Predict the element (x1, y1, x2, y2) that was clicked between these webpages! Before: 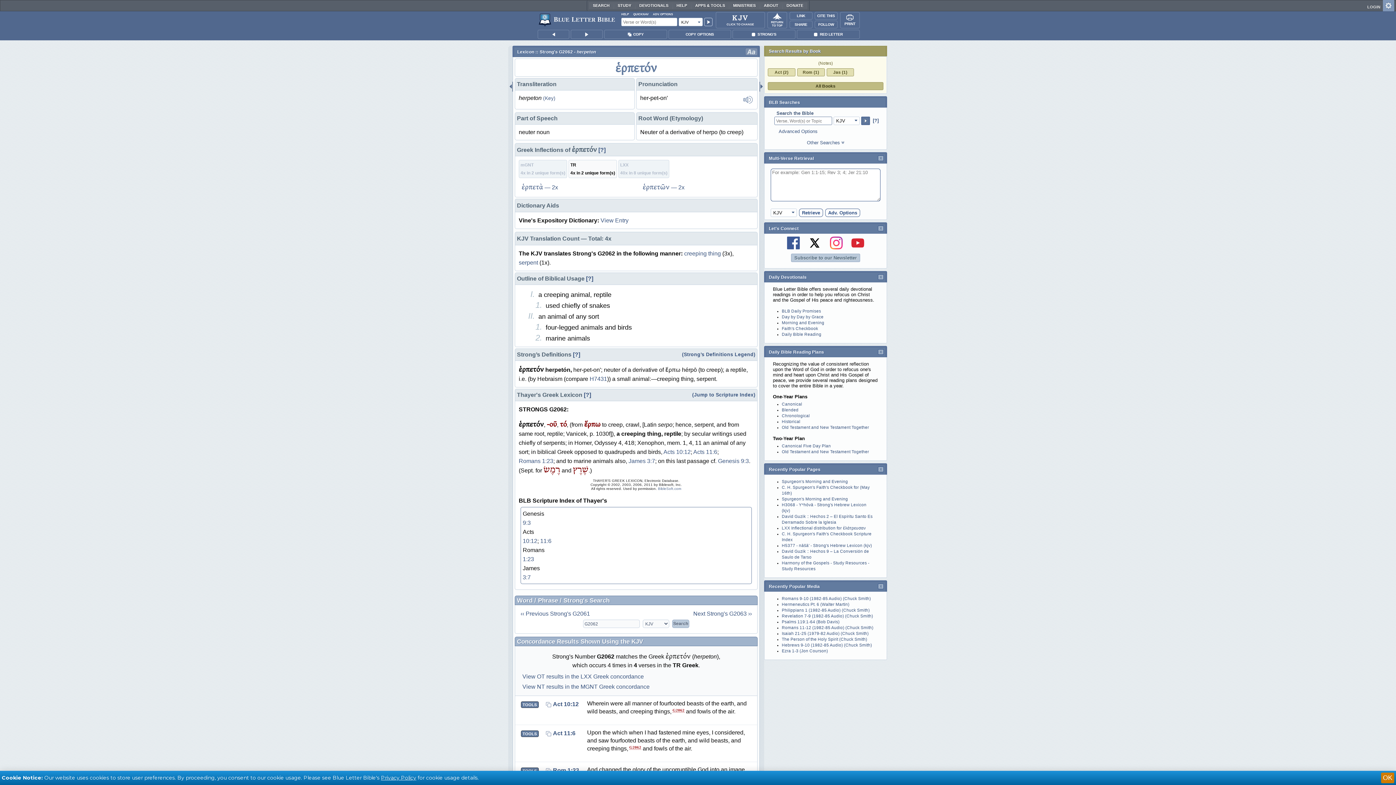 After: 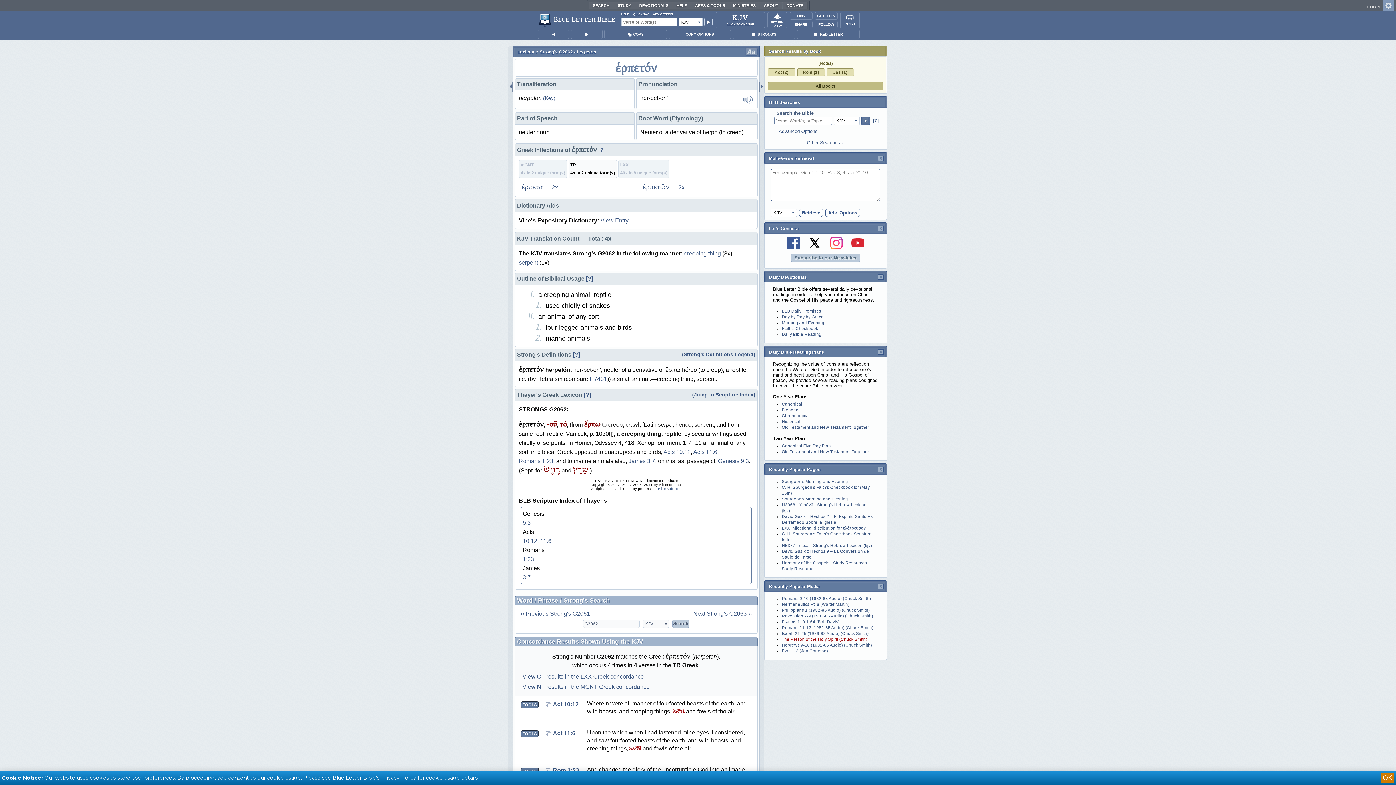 Action: label: The Person of the Holy Spirit (Chuck Smith) bbox: (782, 637, 867, 641)